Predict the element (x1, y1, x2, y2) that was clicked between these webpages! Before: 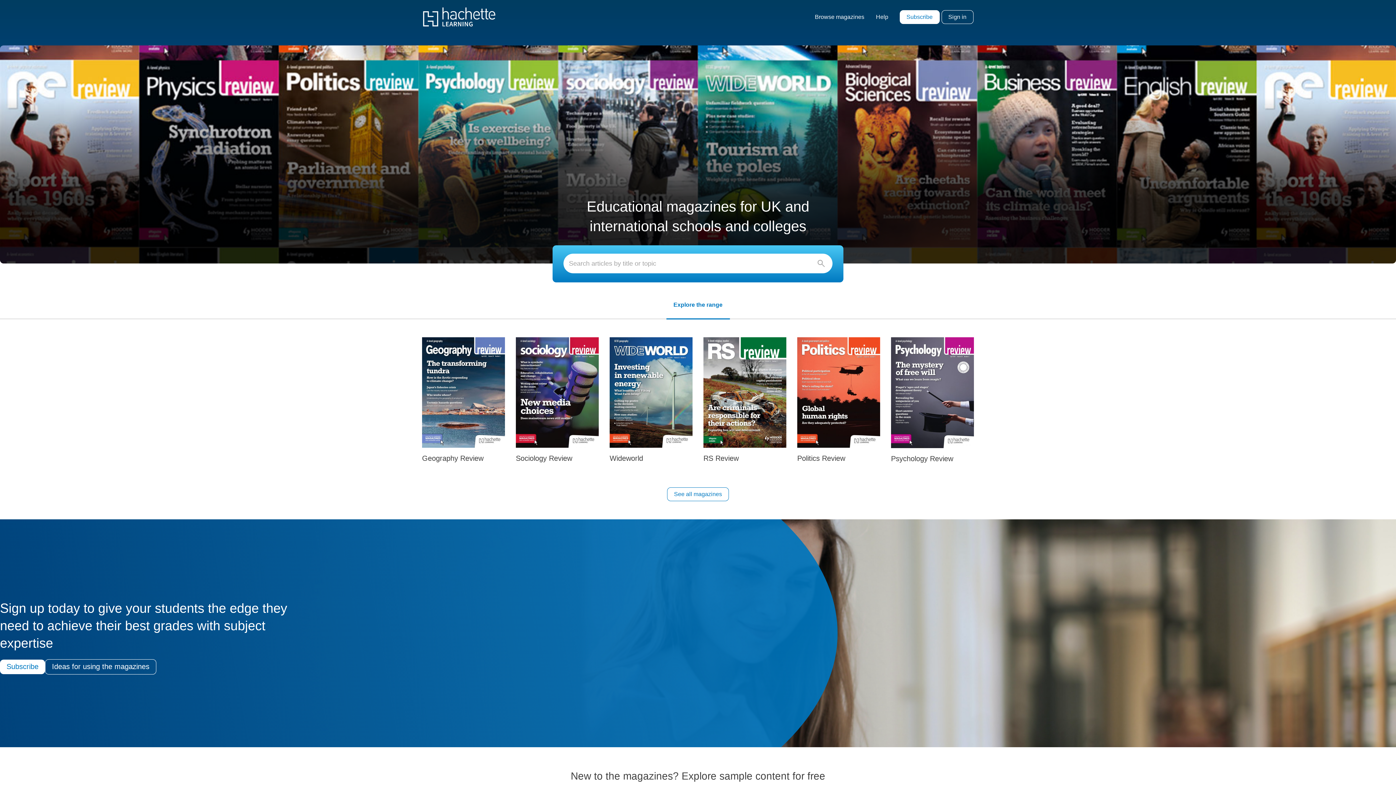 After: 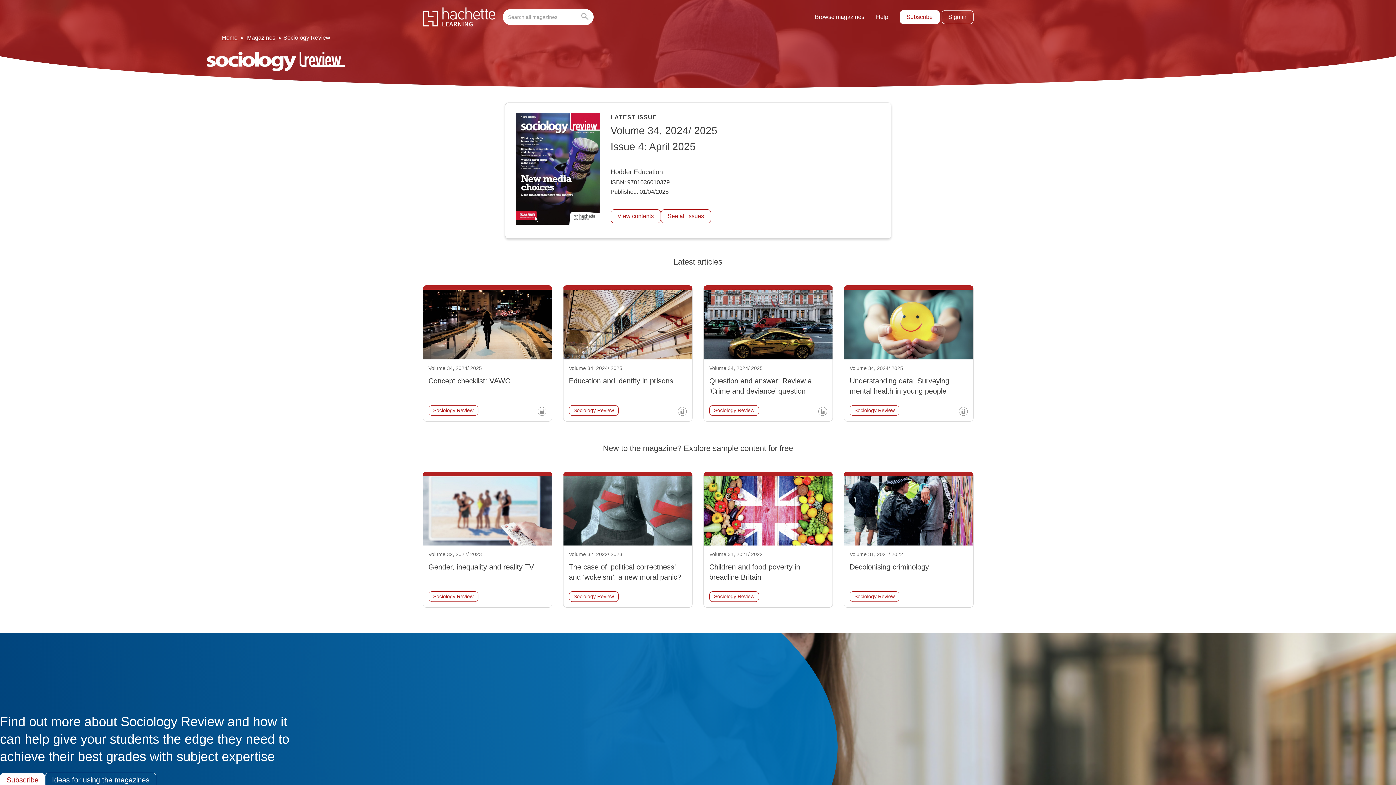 Action: label: Read Sociology Review bbox: (516, 337, 598, 469)